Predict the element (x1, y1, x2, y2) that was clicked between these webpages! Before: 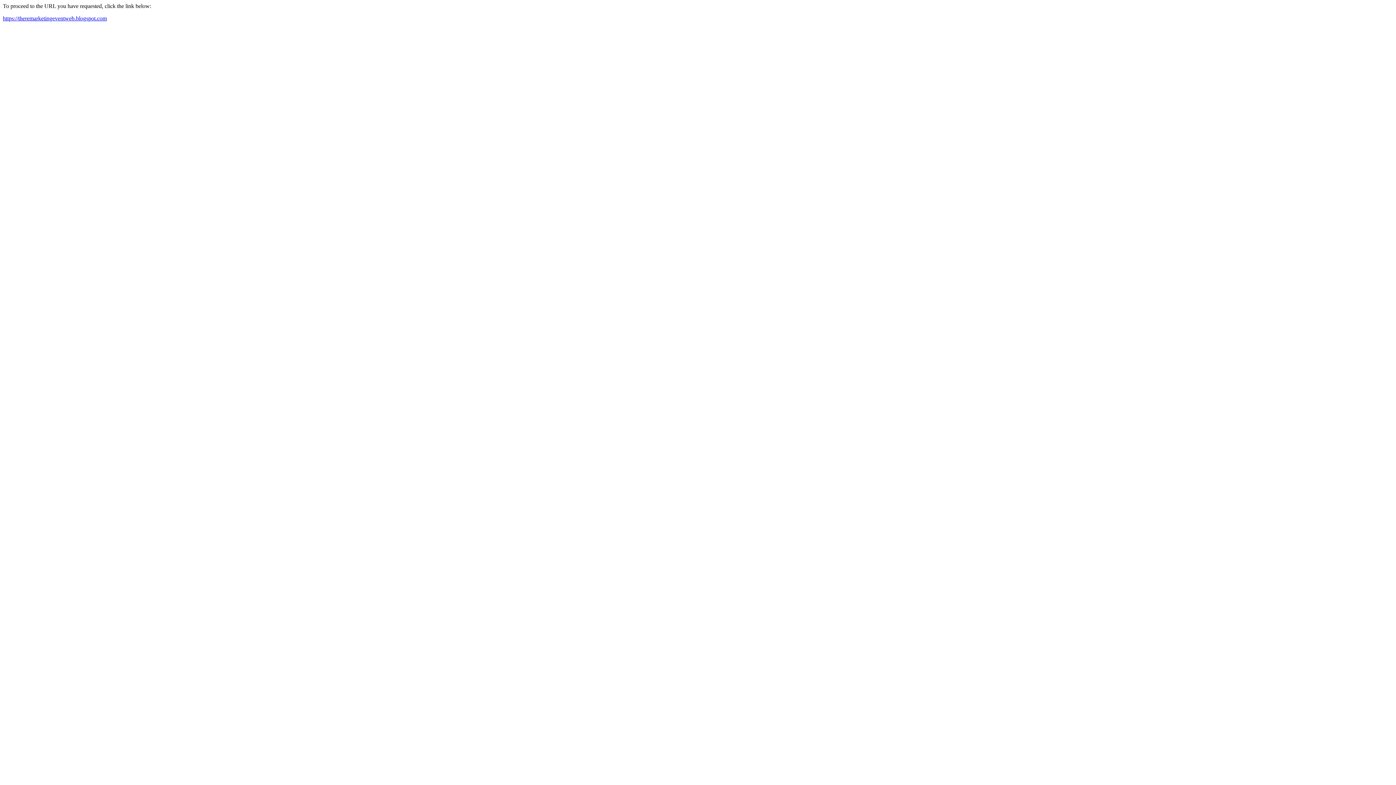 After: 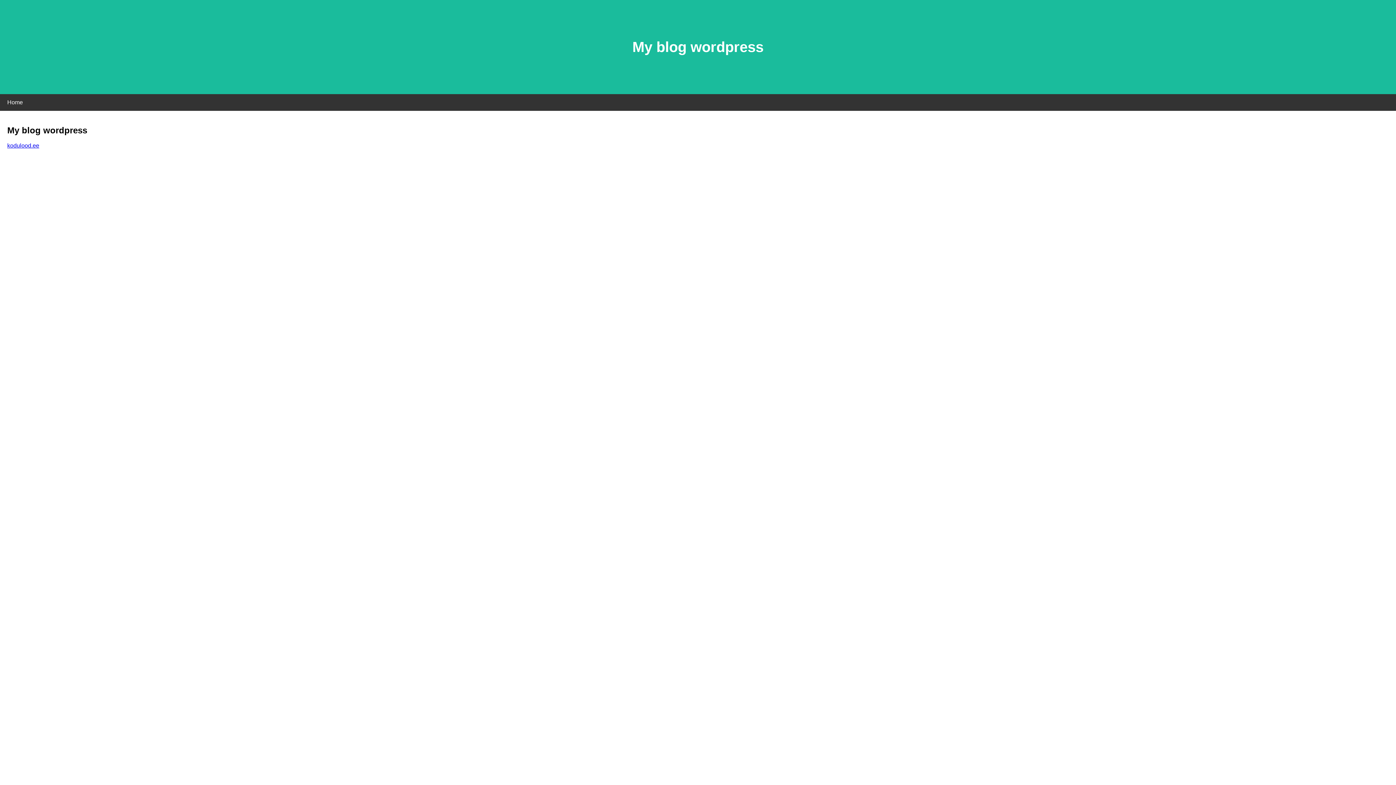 Action: bbox: (2, 15, 106, 21) label: https://theremarketingeventweb.blogspot.com